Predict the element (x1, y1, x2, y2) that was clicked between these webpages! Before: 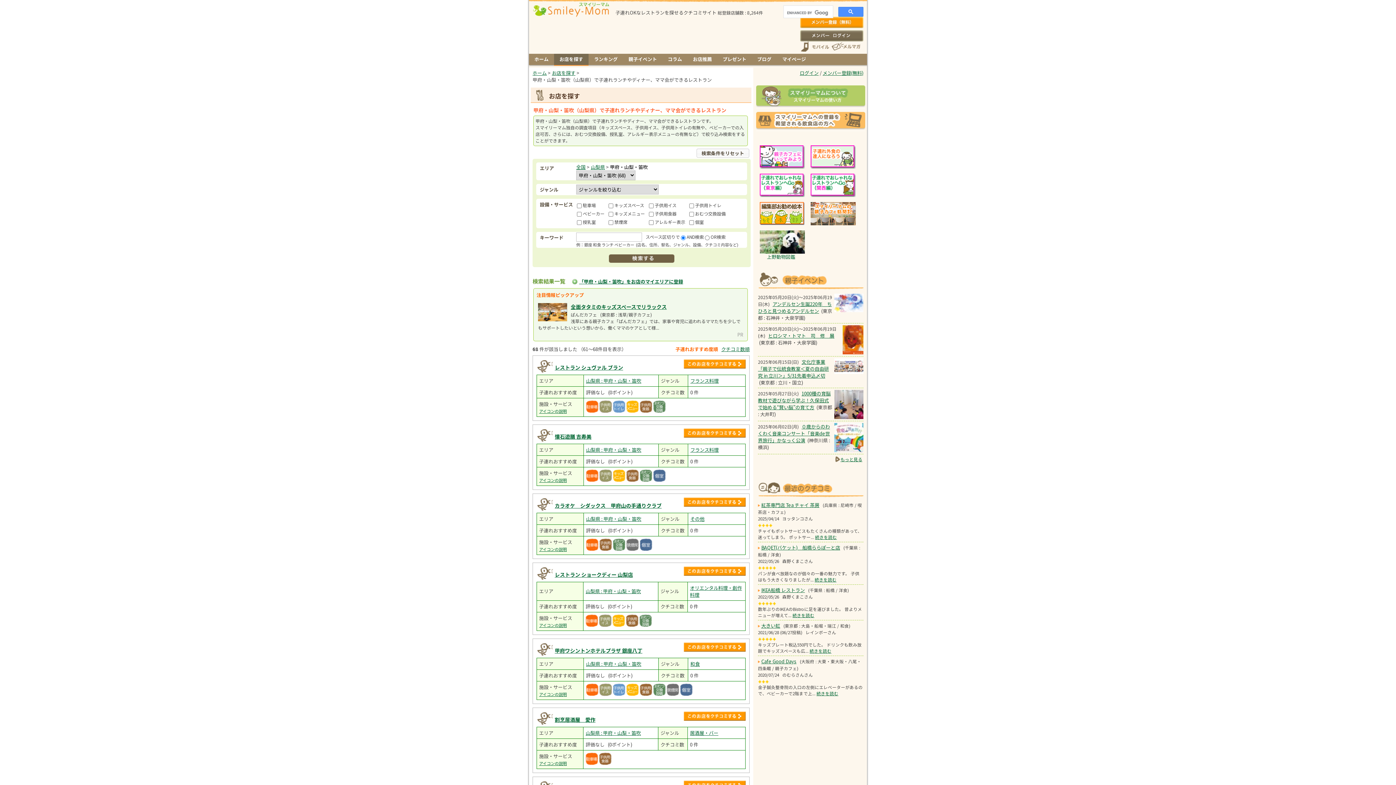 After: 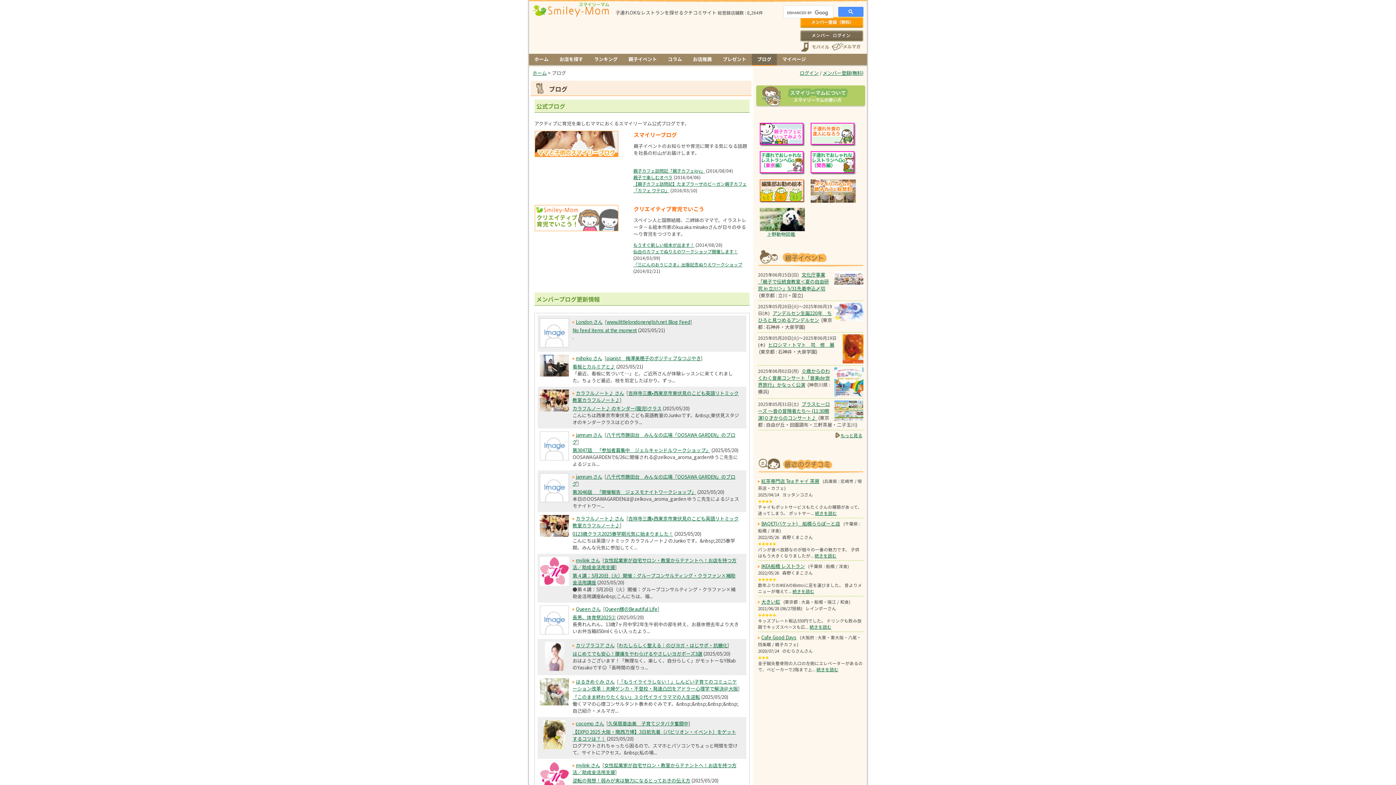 Action: bbox: (752, 53, 777, 63) label: ブログ